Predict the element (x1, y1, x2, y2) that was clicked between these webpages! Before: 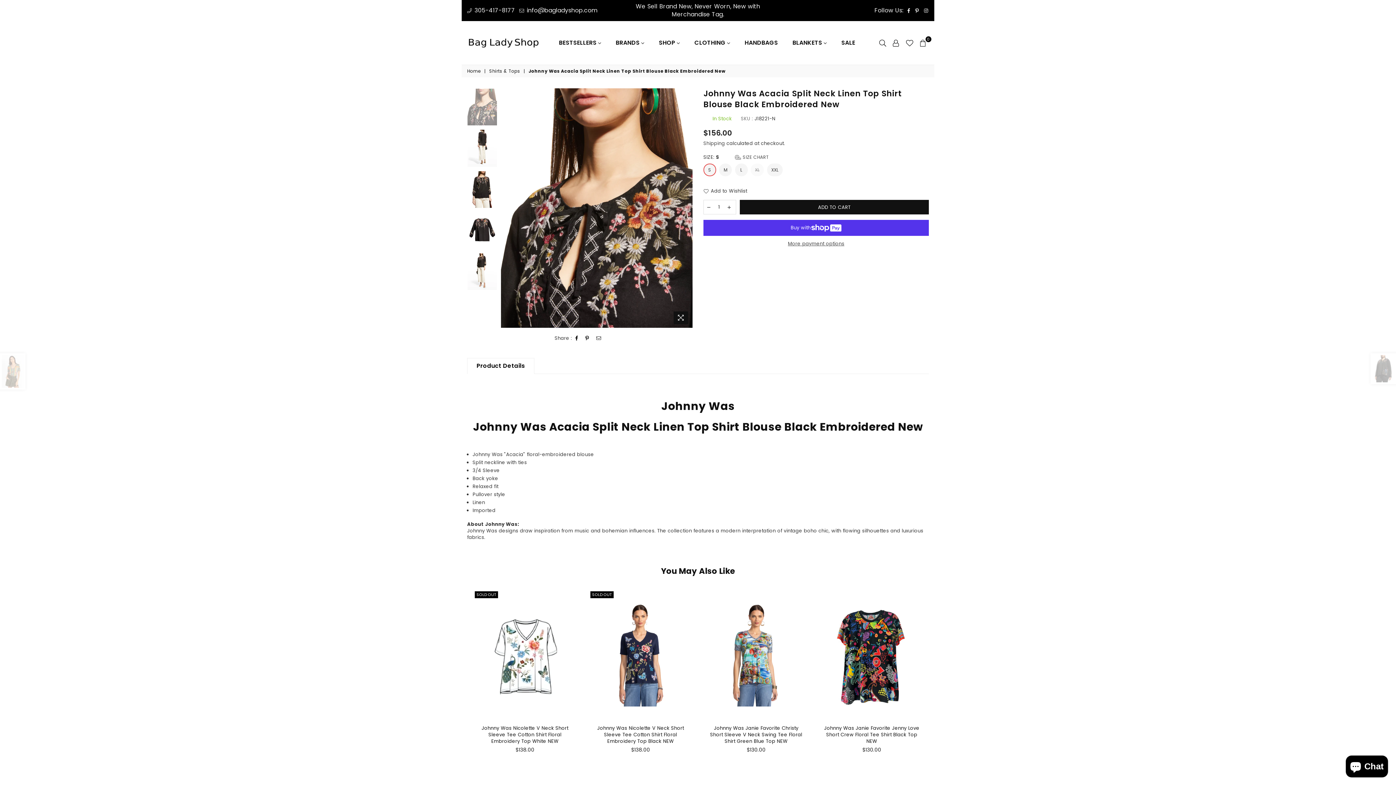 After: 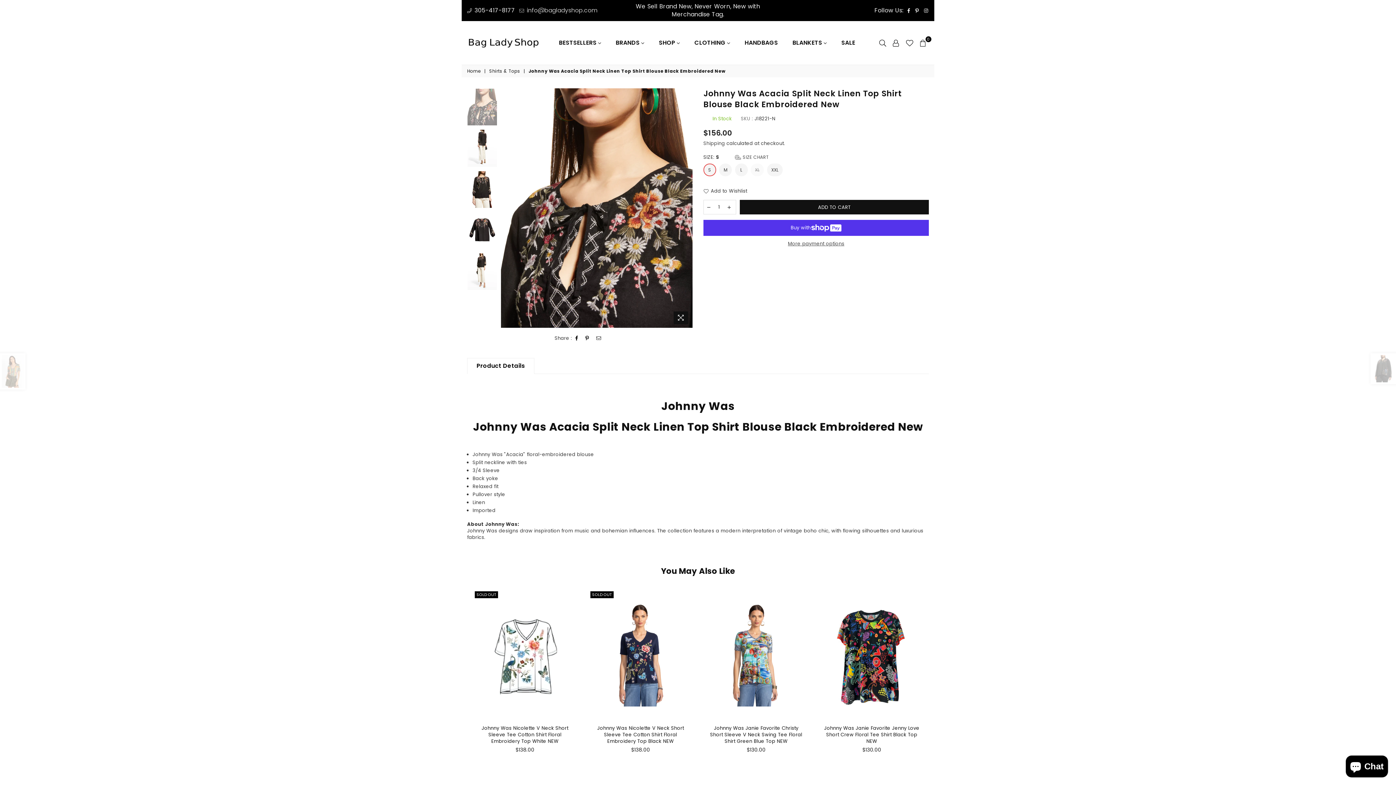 Action: bbox: (519, 6, 597, 14) label:  info@bagladyshop.com